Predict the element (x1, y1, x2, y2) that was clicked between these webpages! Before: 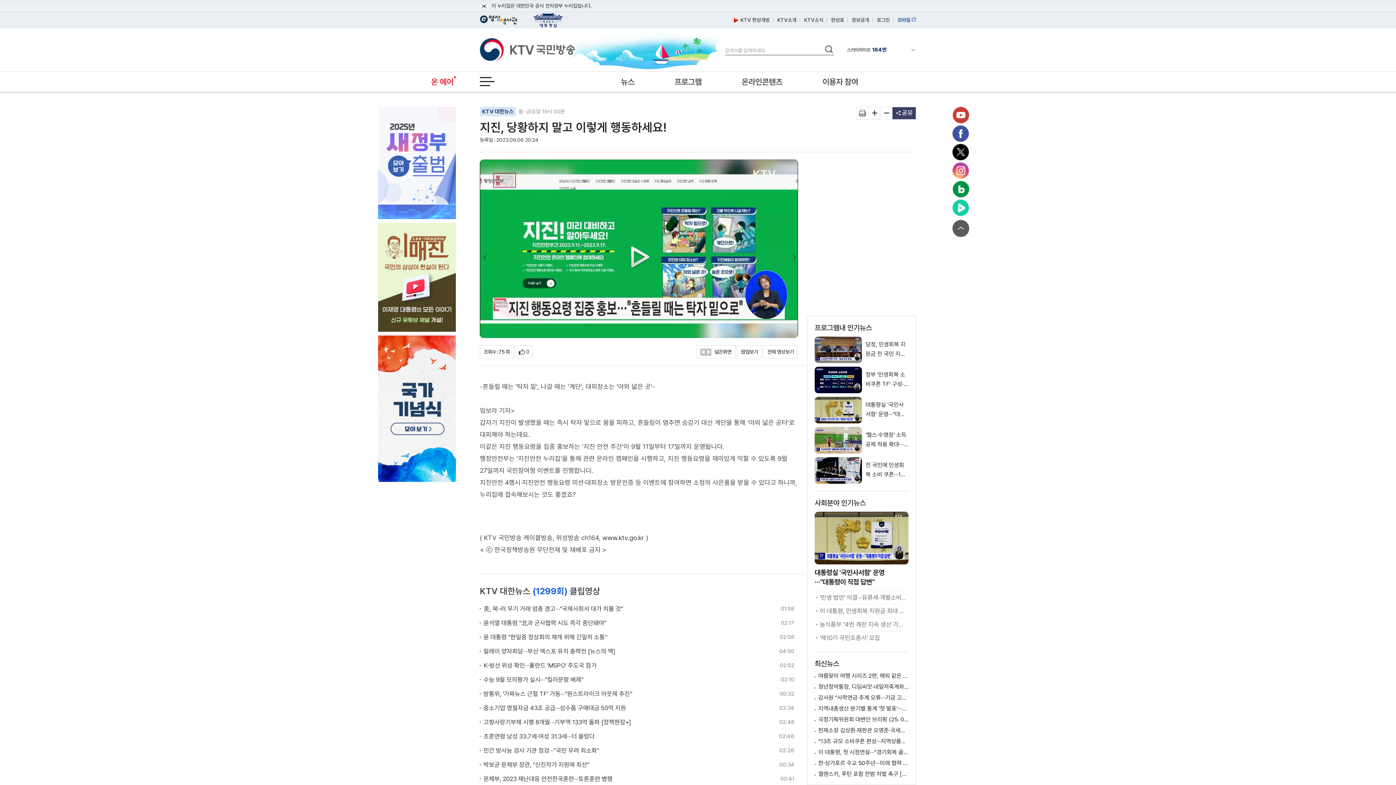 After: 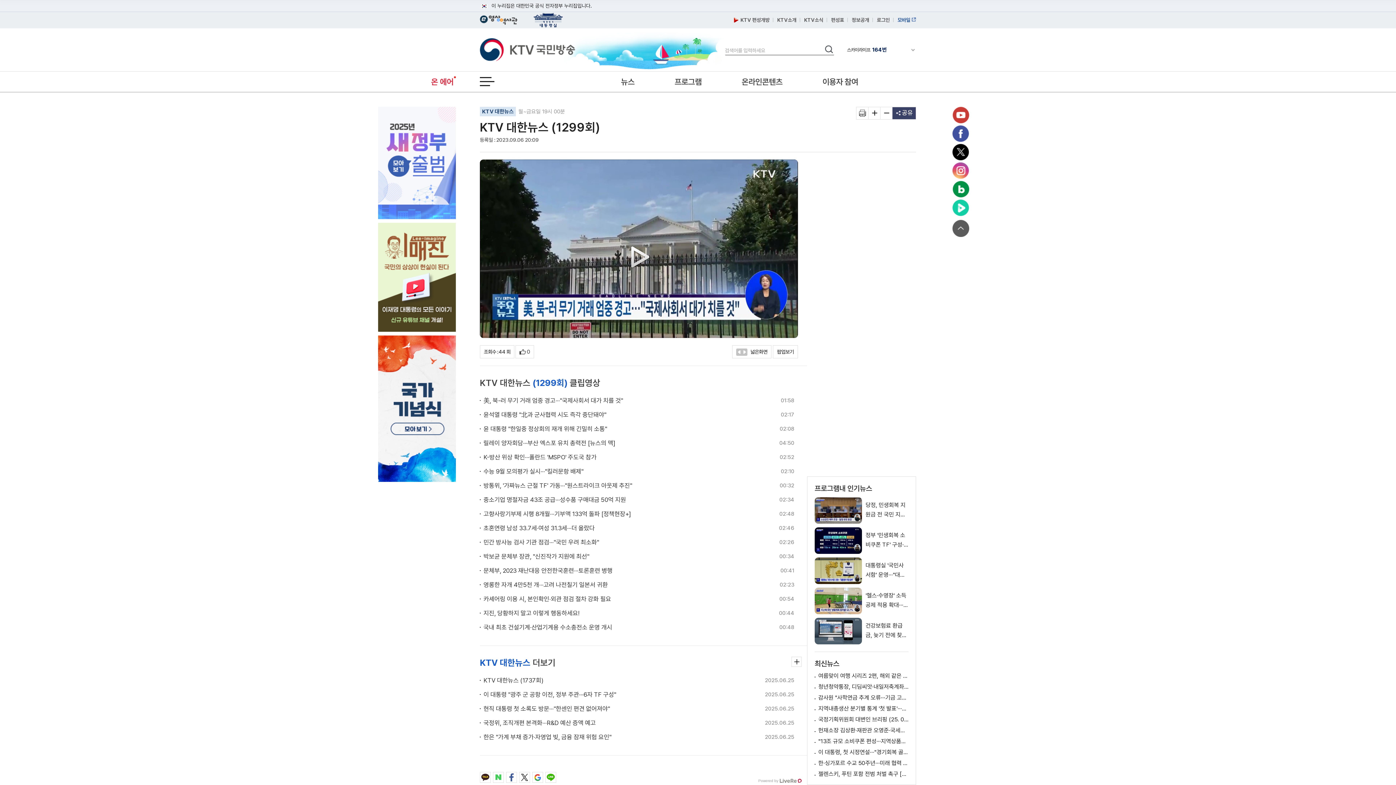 Action: bbox: (763, 345, 798, 358) label: 전체 영상보기